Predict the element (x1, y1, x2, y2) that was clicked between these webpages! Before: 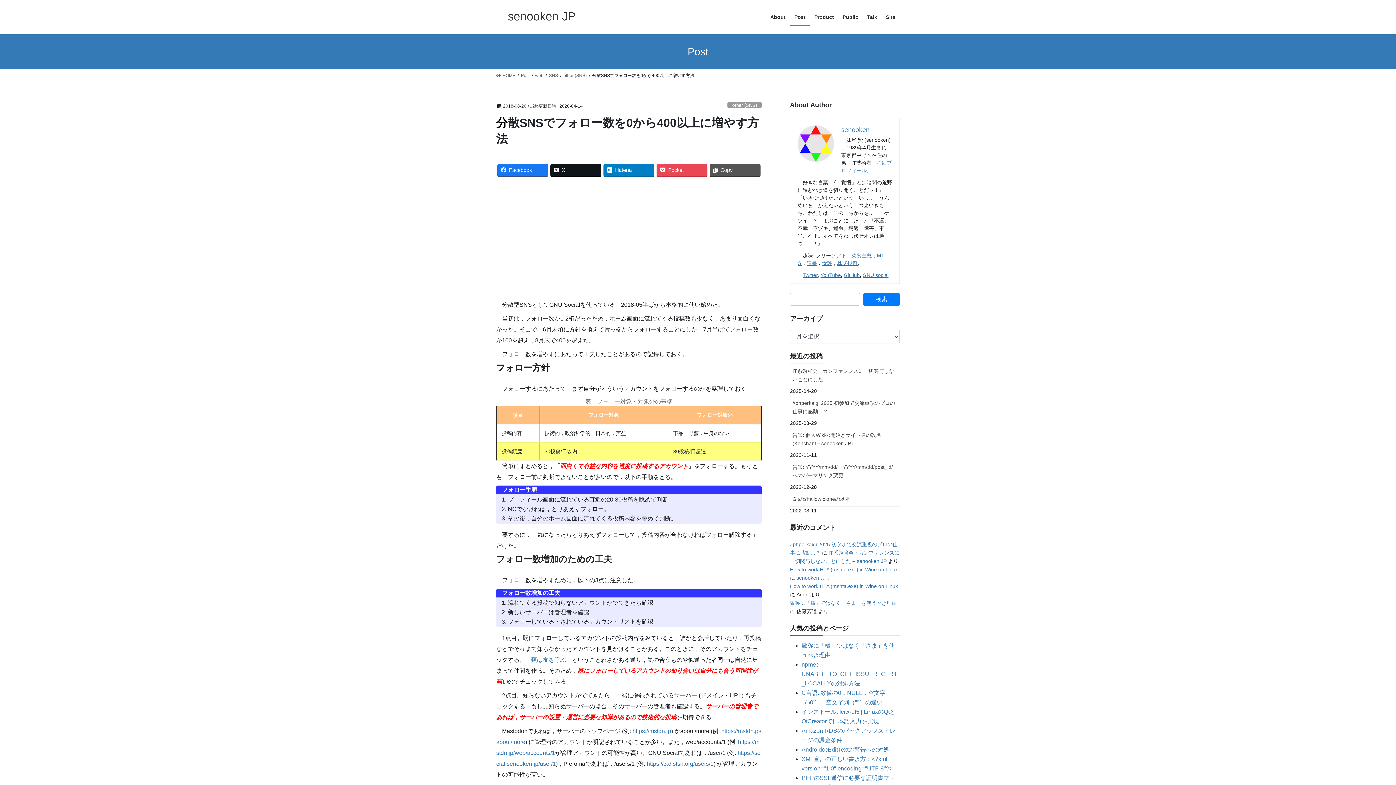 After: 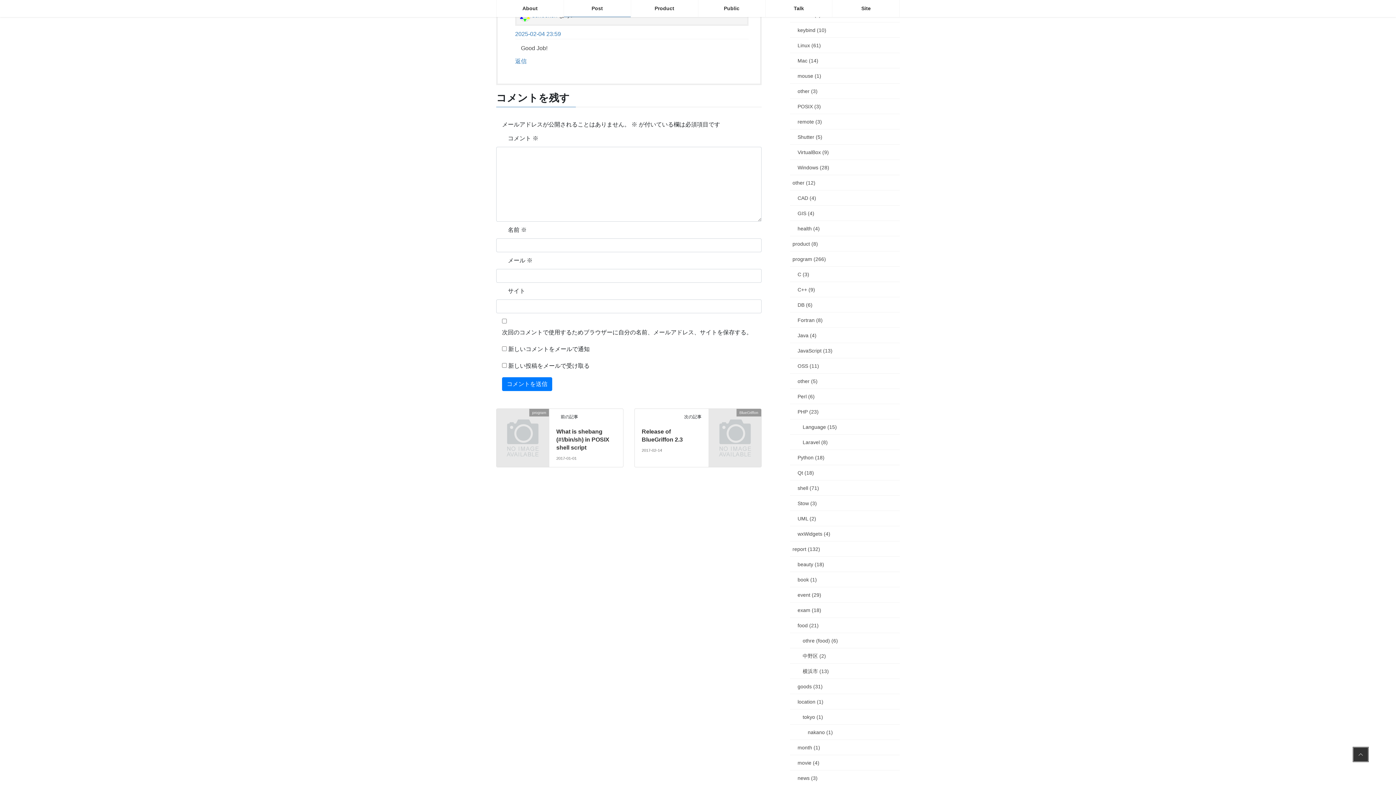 Action: bbox: (790, 566, 898, 572) label: How to work HTA (mshta.exe) in Wine on Linux